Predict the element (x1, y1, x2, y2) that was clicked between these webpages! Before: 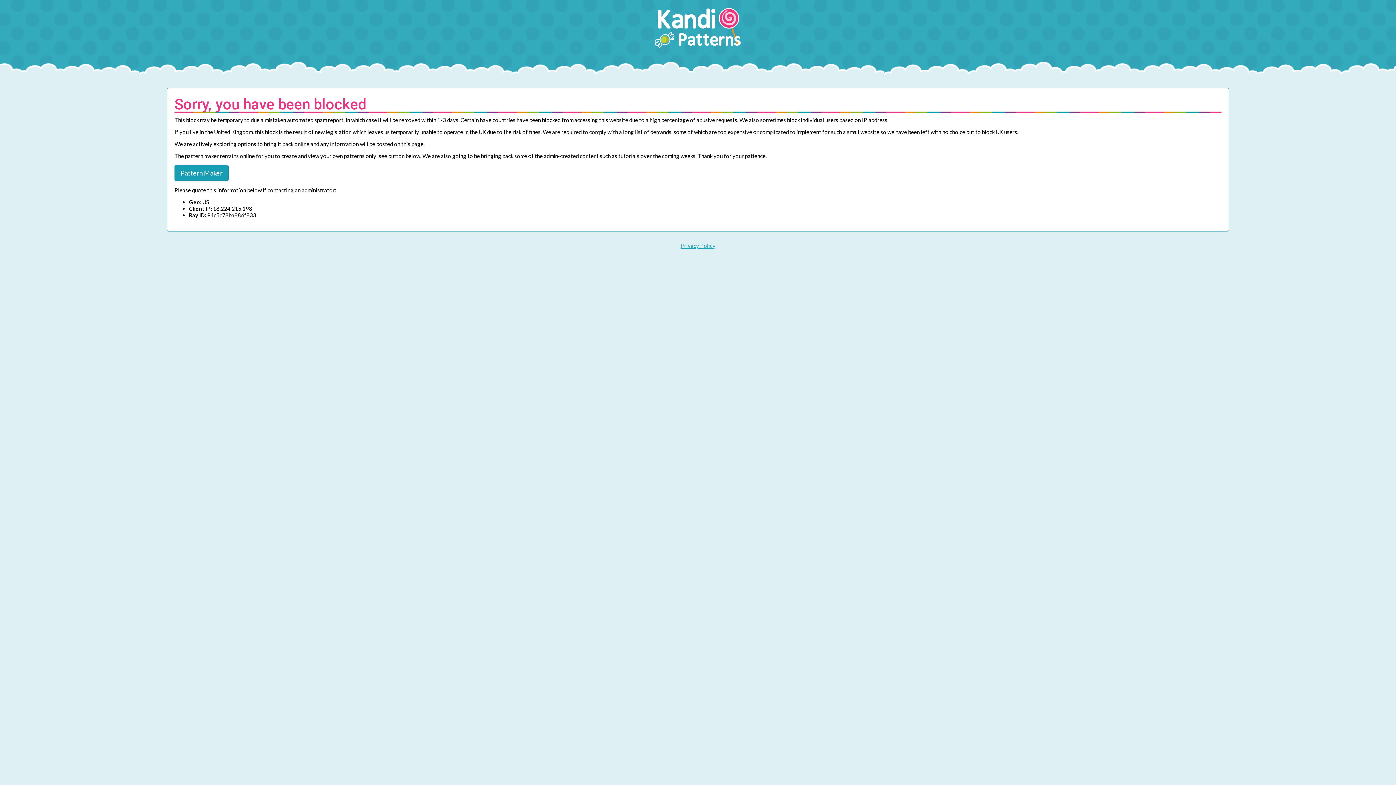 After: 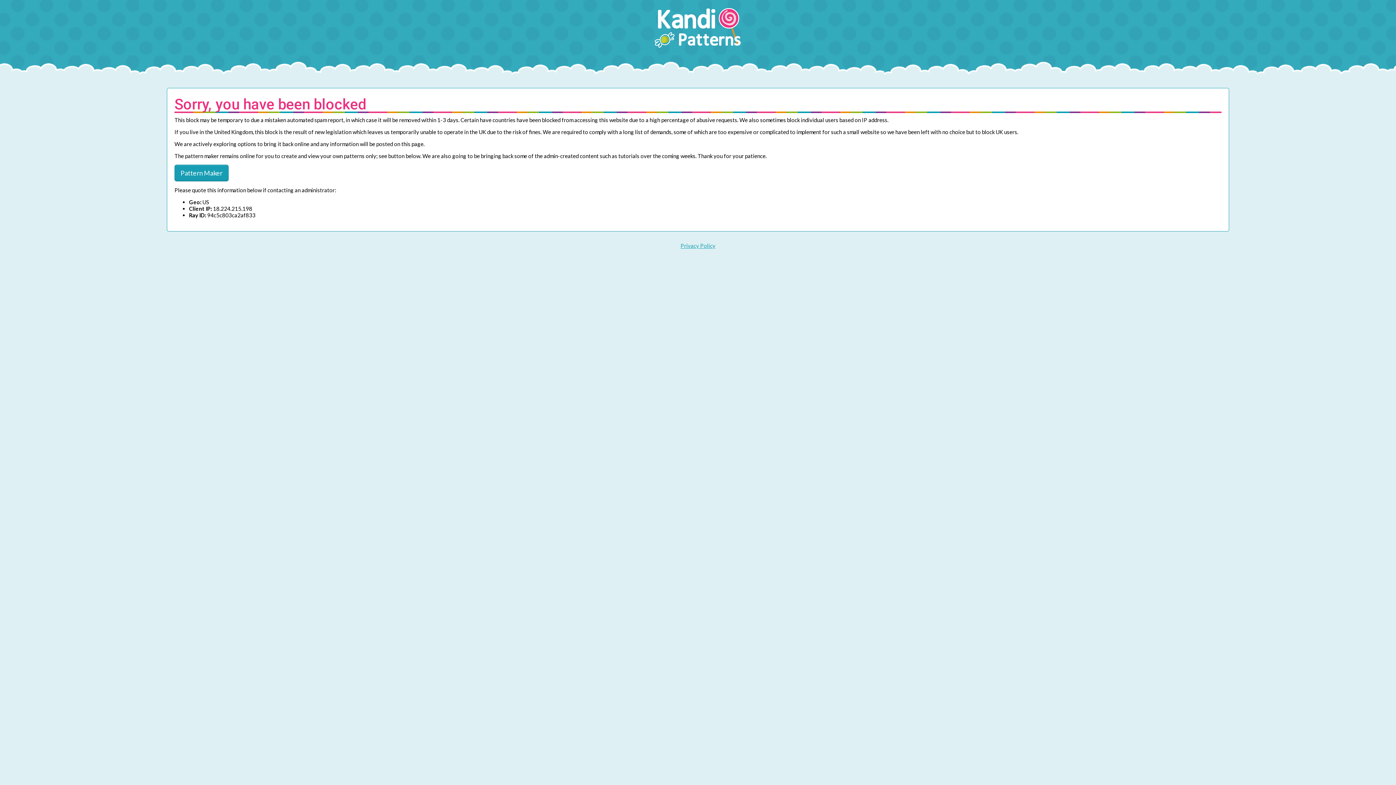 Action: label: Privacy Policy bbox: (680, 242, 715, 249)